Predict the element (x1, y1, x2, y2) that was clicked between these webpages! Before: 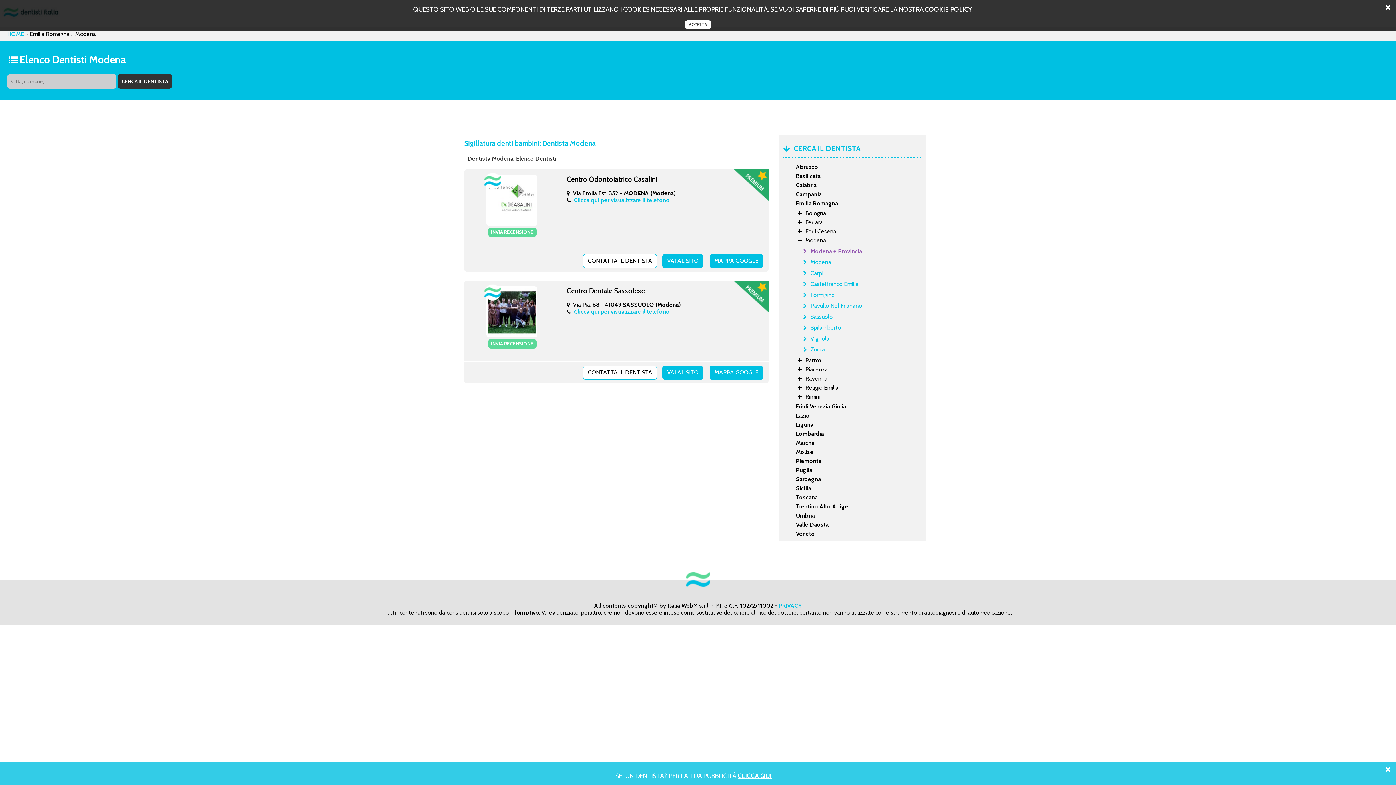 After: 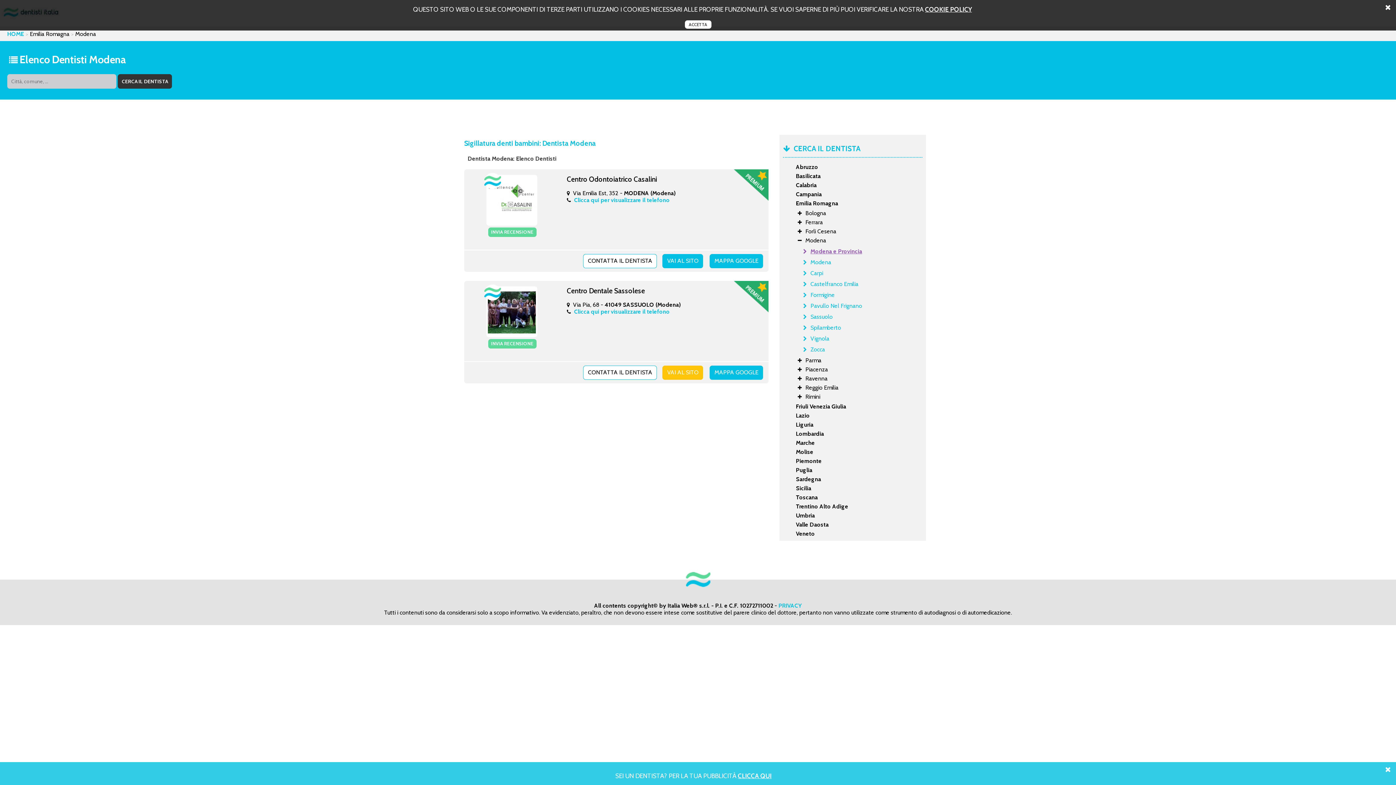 Action: label: VAI AL SITO bbox: (662, 365, 703, 379)